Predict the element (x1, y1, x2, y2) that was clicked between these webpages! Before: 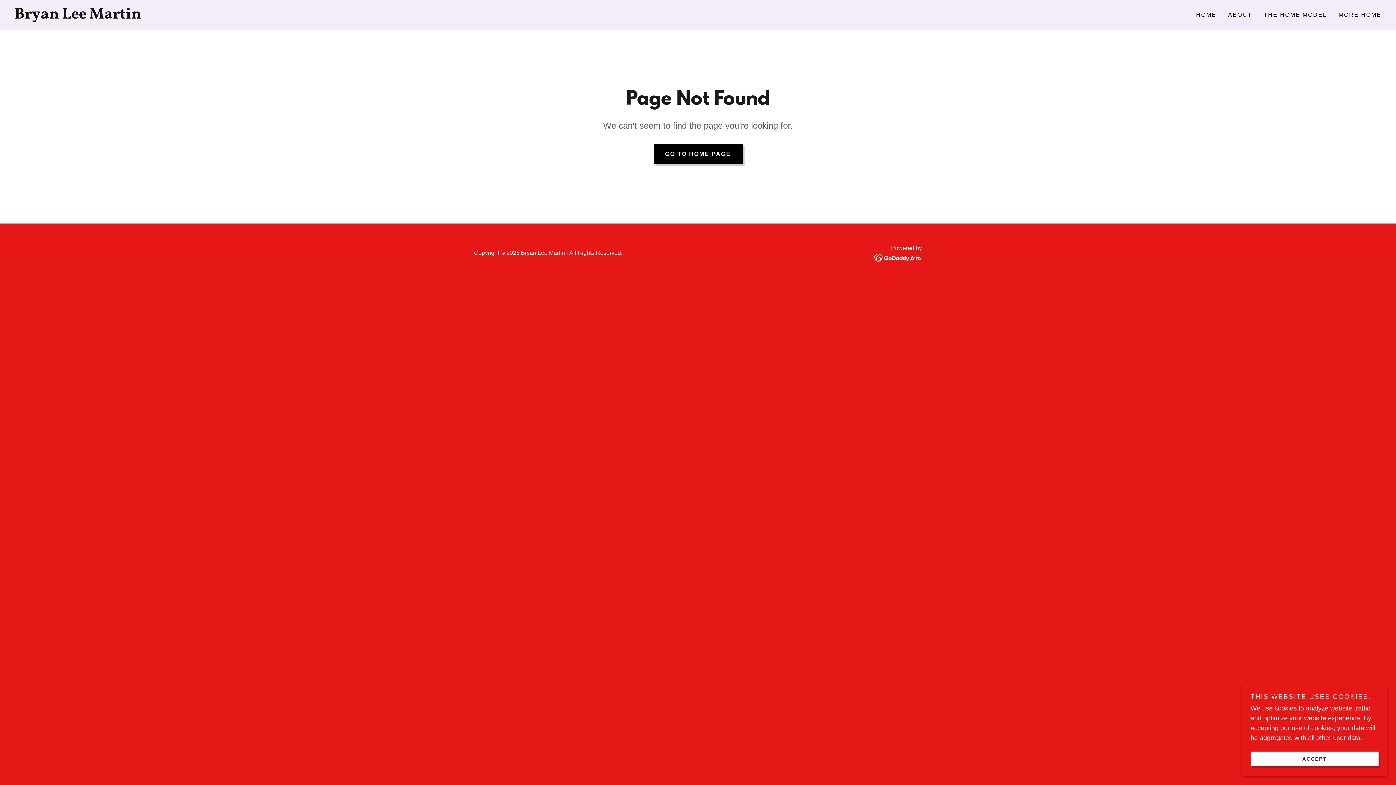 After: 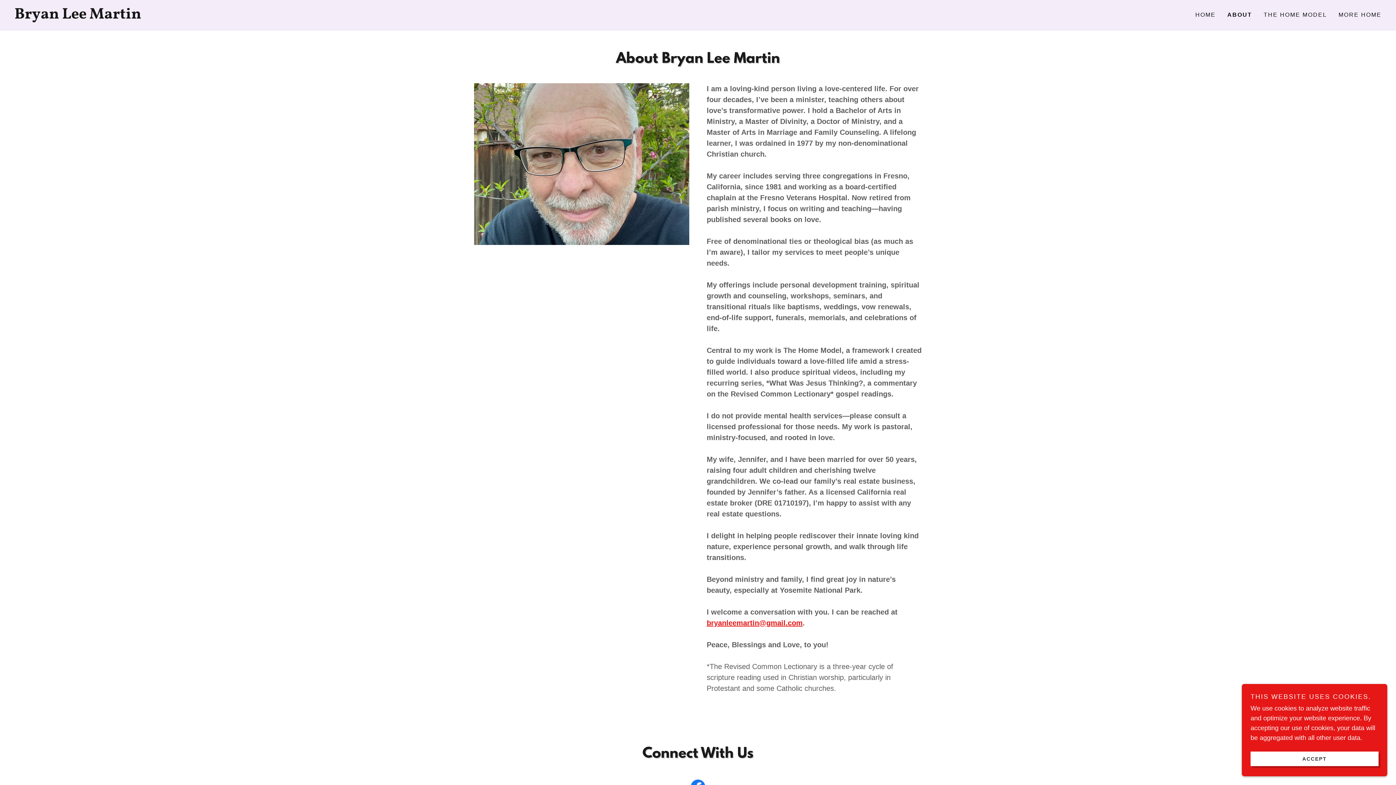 Action: label: ABOUT bbox: (1226, 8, 1254, 21)